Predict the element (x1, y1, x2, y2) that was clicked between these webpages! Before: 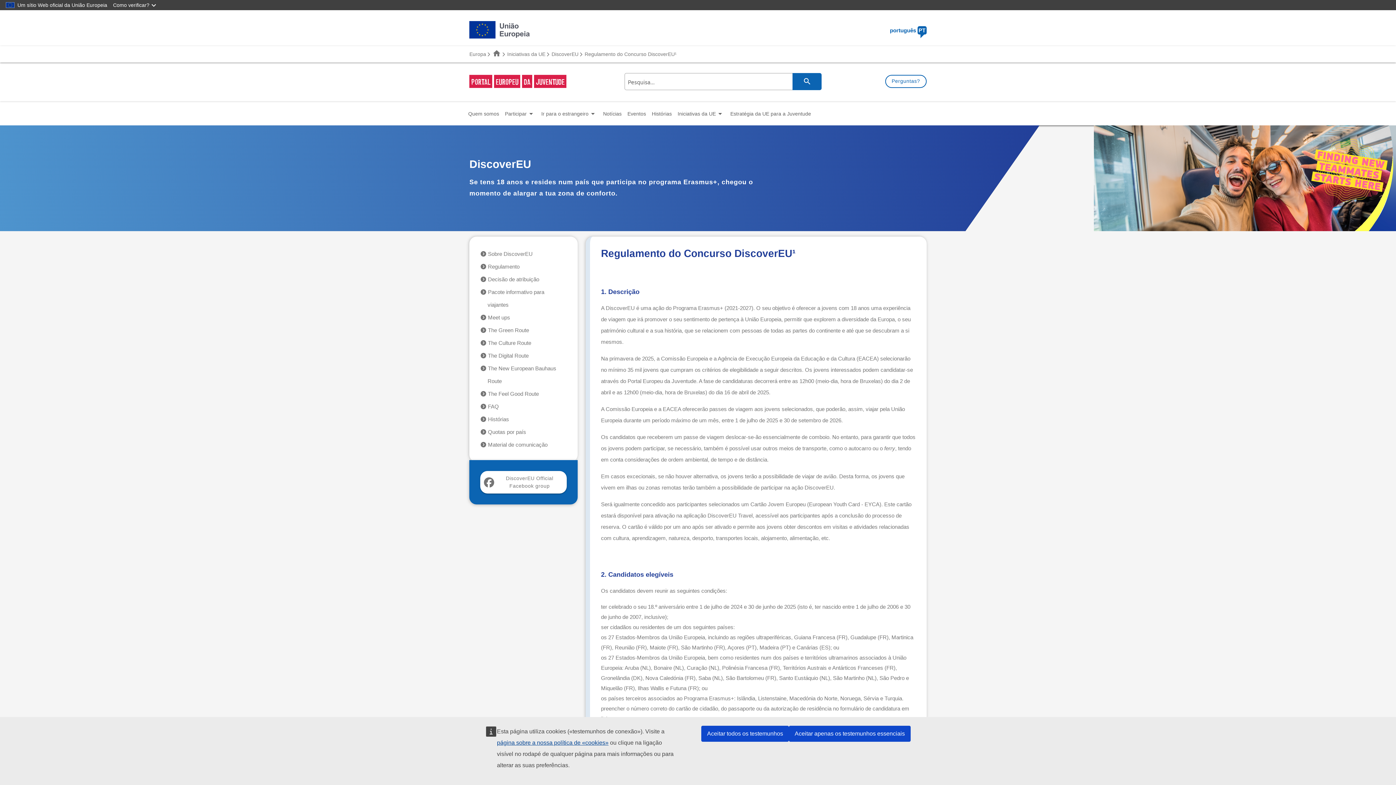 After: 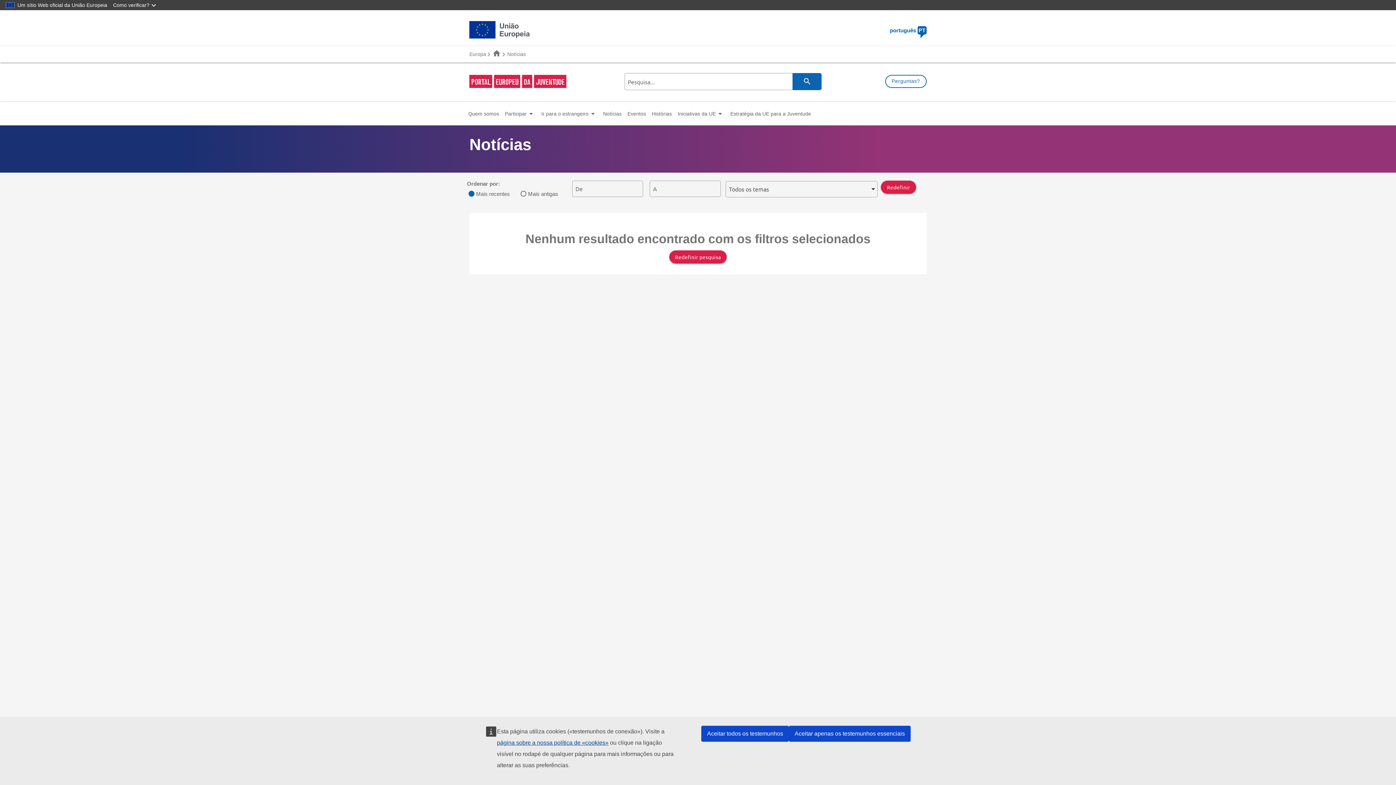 Action: bbox: (600, 102, 624, 125) label: Notícias